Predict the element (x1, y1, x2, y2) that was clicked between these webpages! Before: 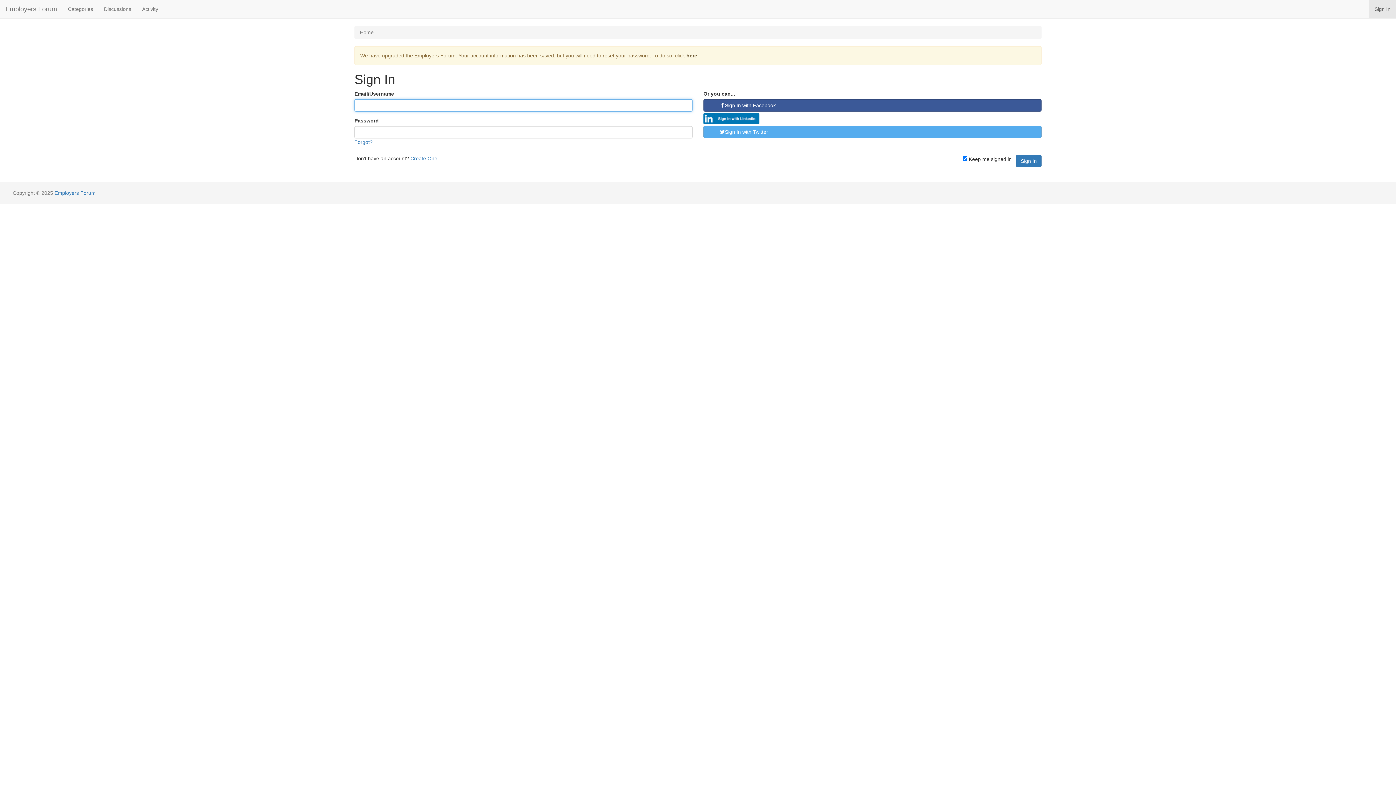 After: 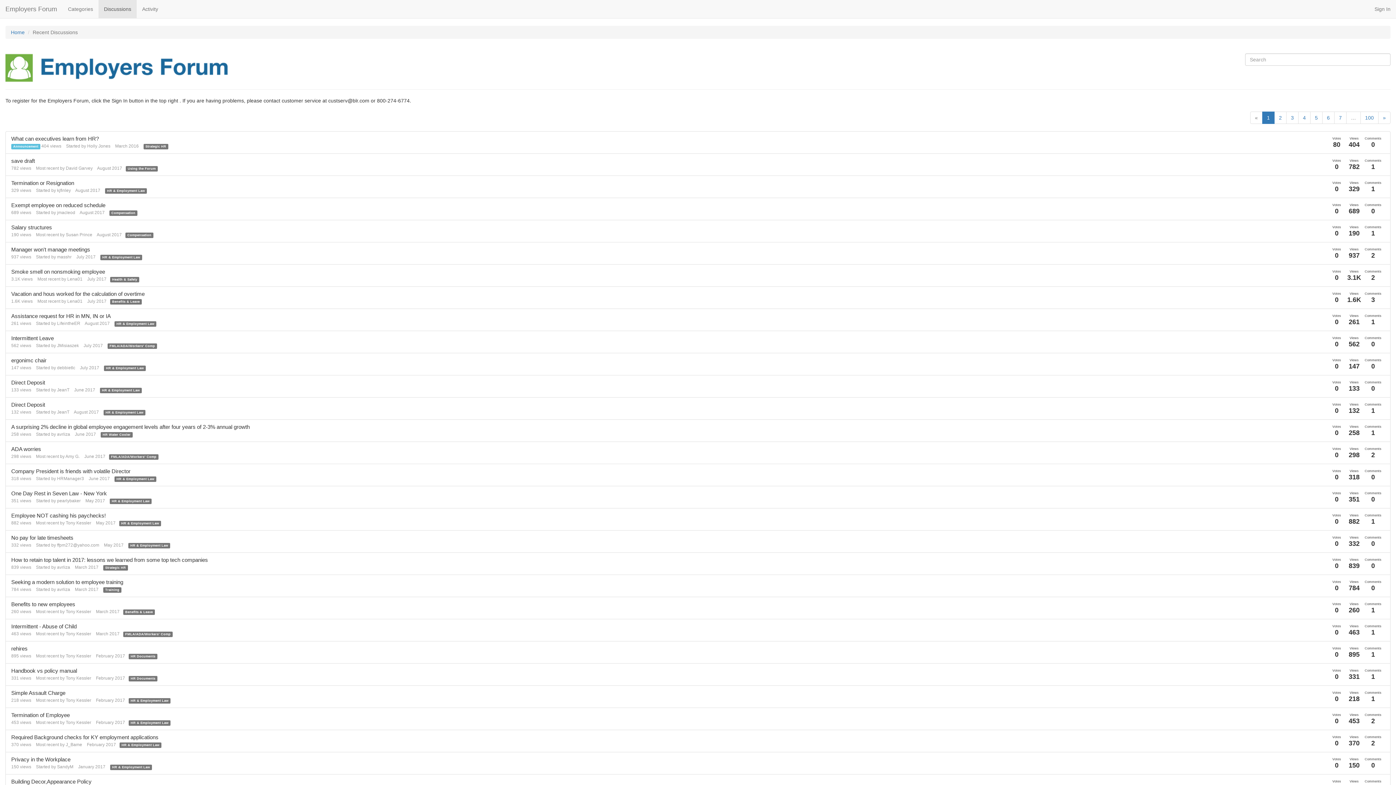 Action: label: Discussions bbox: (98, 0, 136, 18)